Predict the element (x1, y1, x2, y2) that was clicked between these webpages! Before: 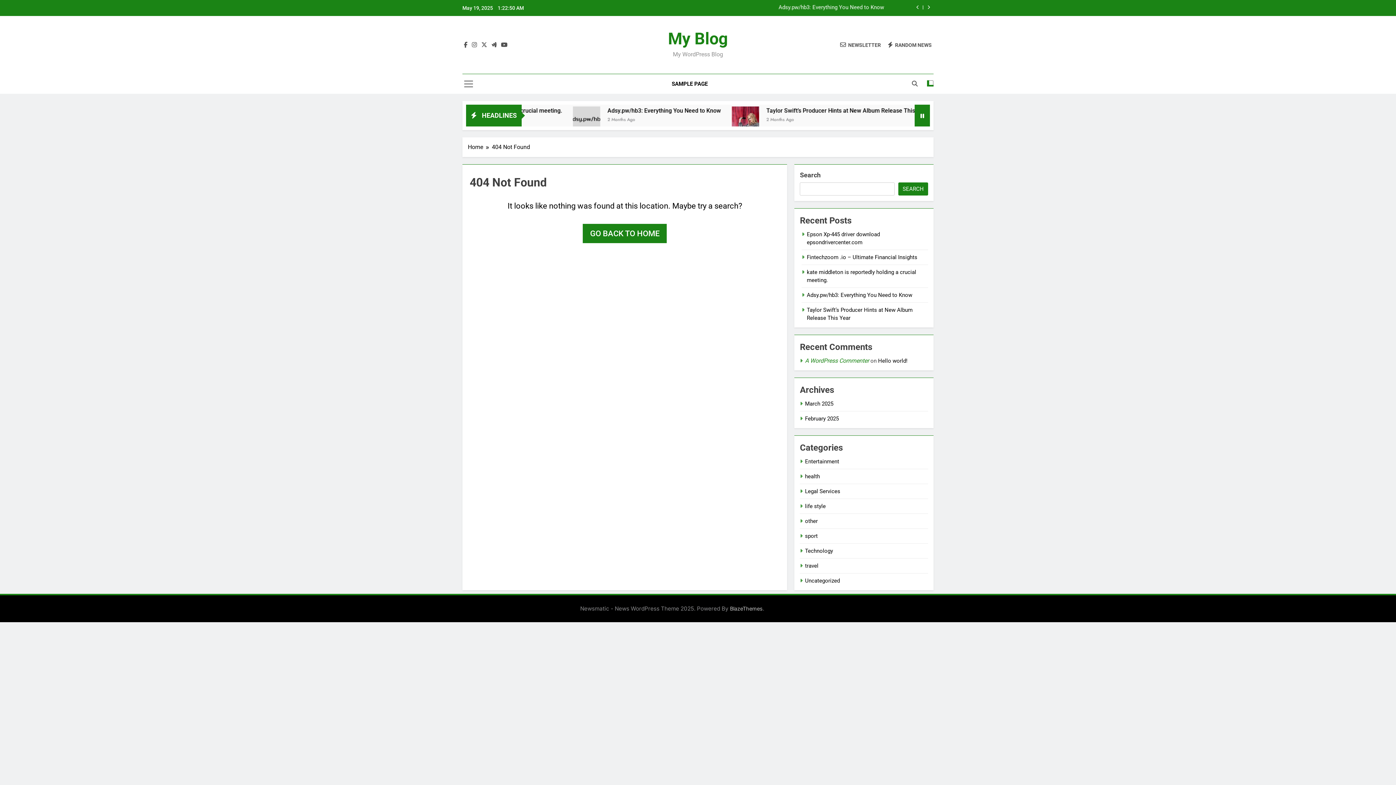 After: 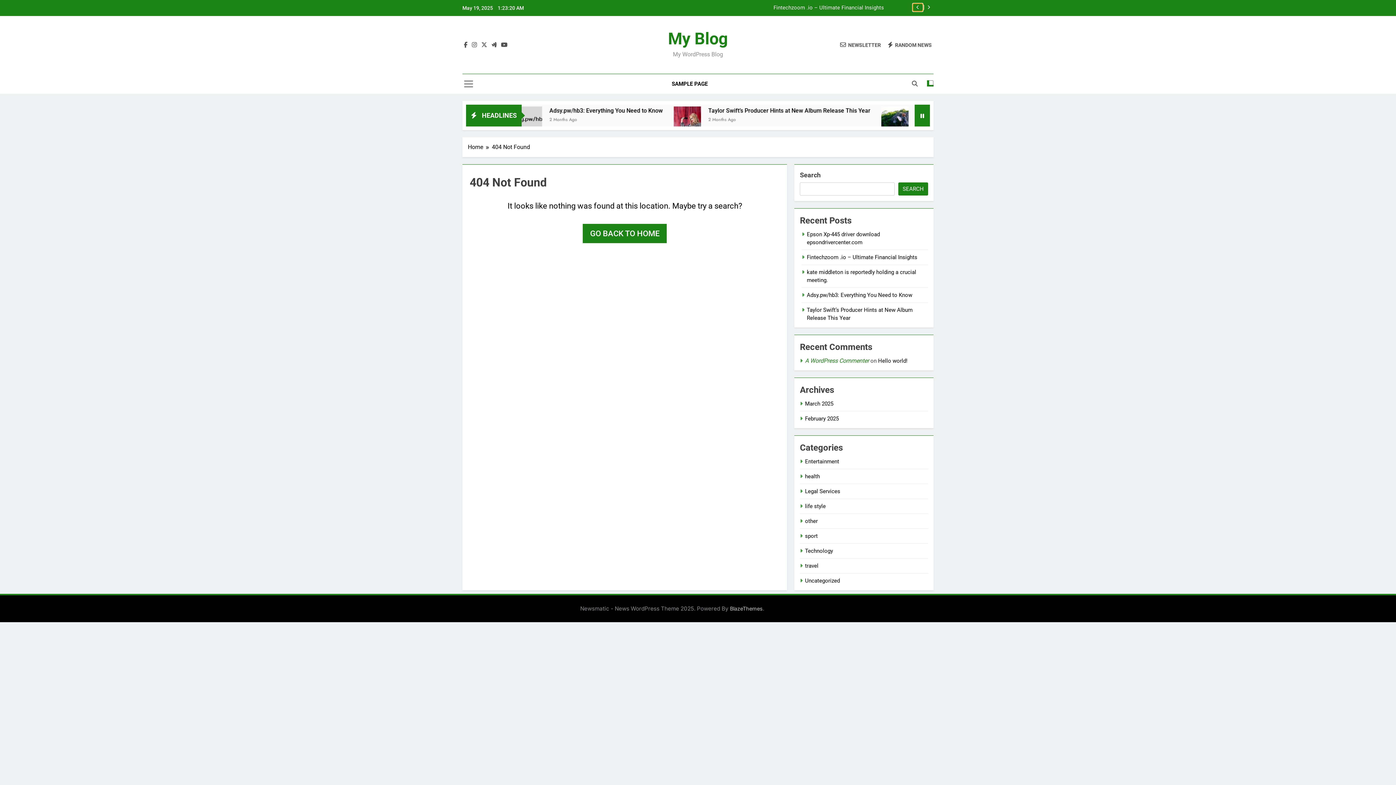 Action: bbox: (913, 3, 922, 11)